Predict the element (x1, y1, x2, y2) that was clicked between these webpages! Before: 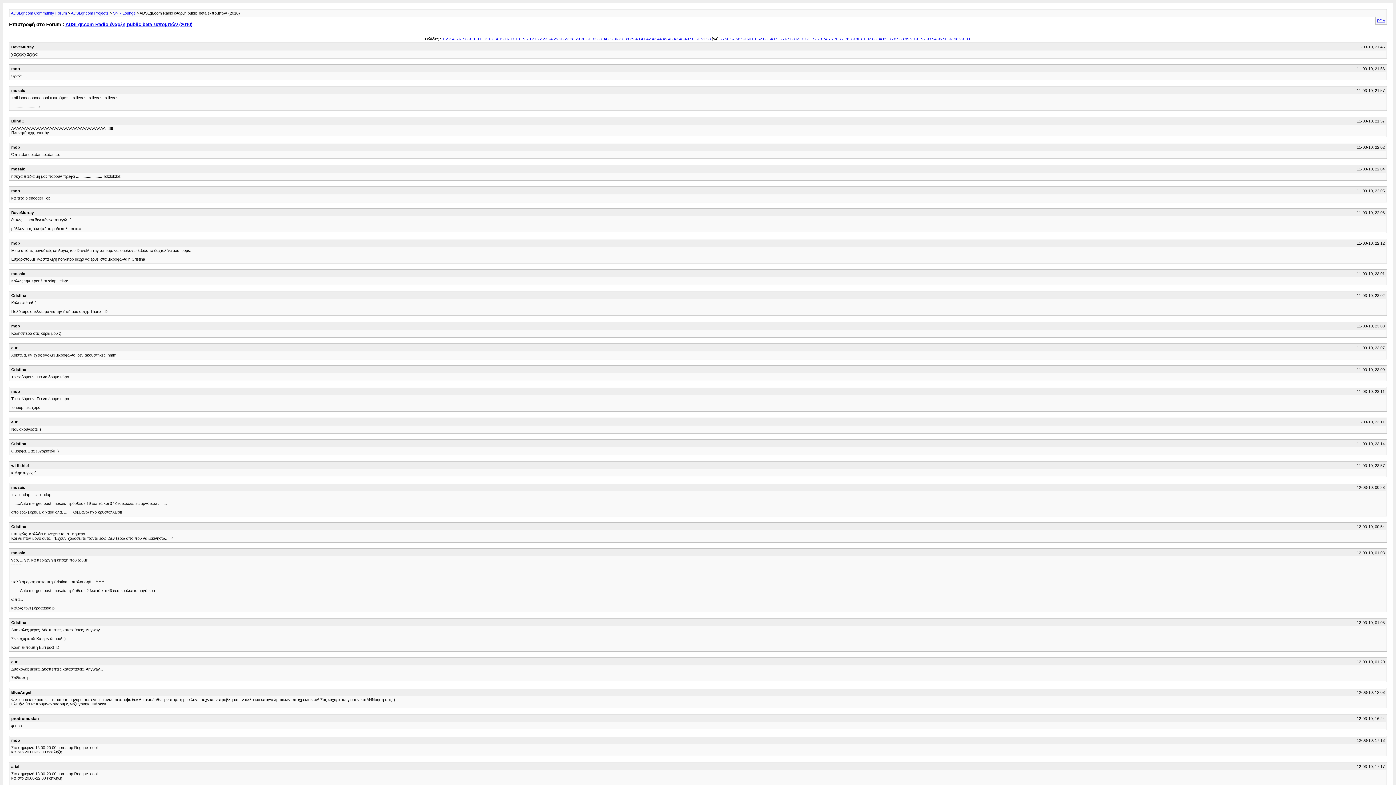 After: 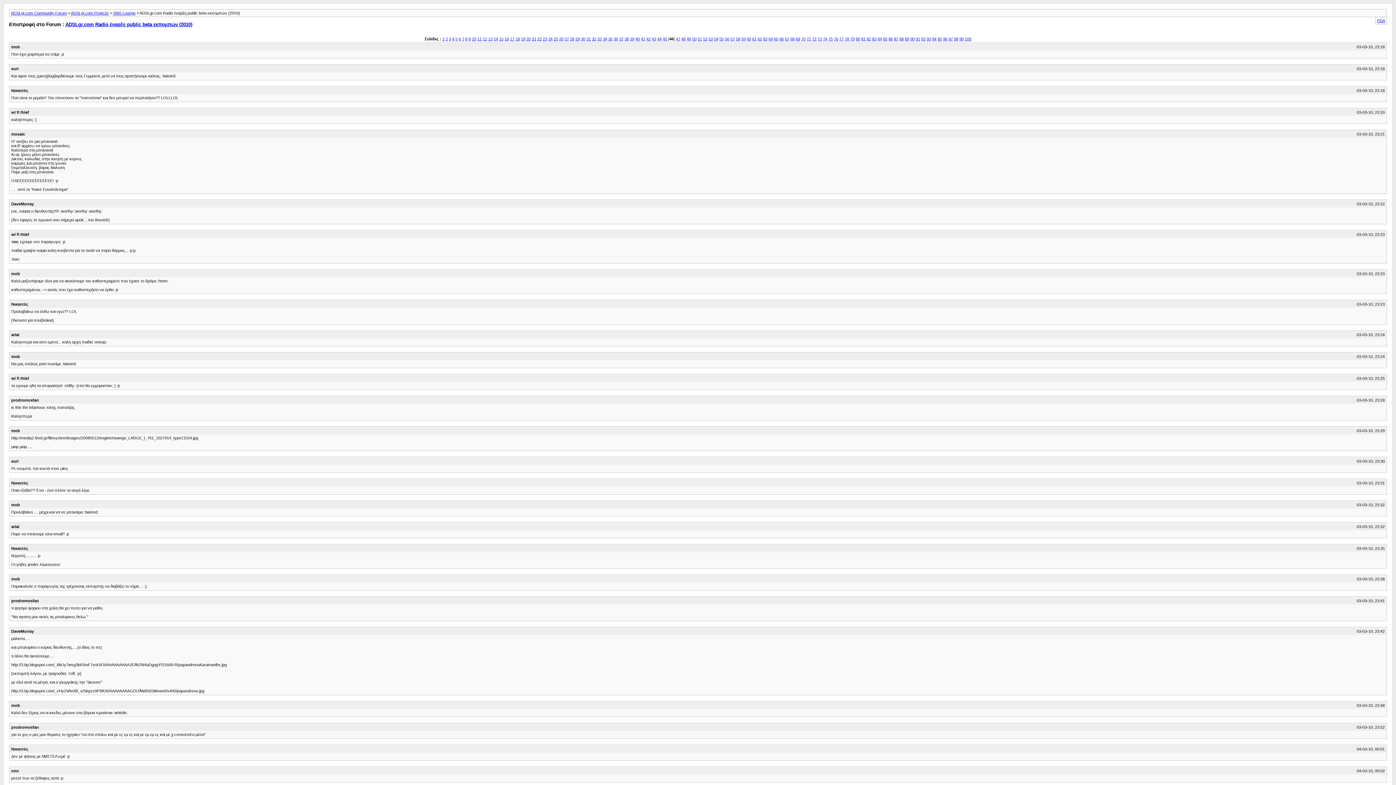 Action: label: 46 bbox: (668, 36, 672, 40)